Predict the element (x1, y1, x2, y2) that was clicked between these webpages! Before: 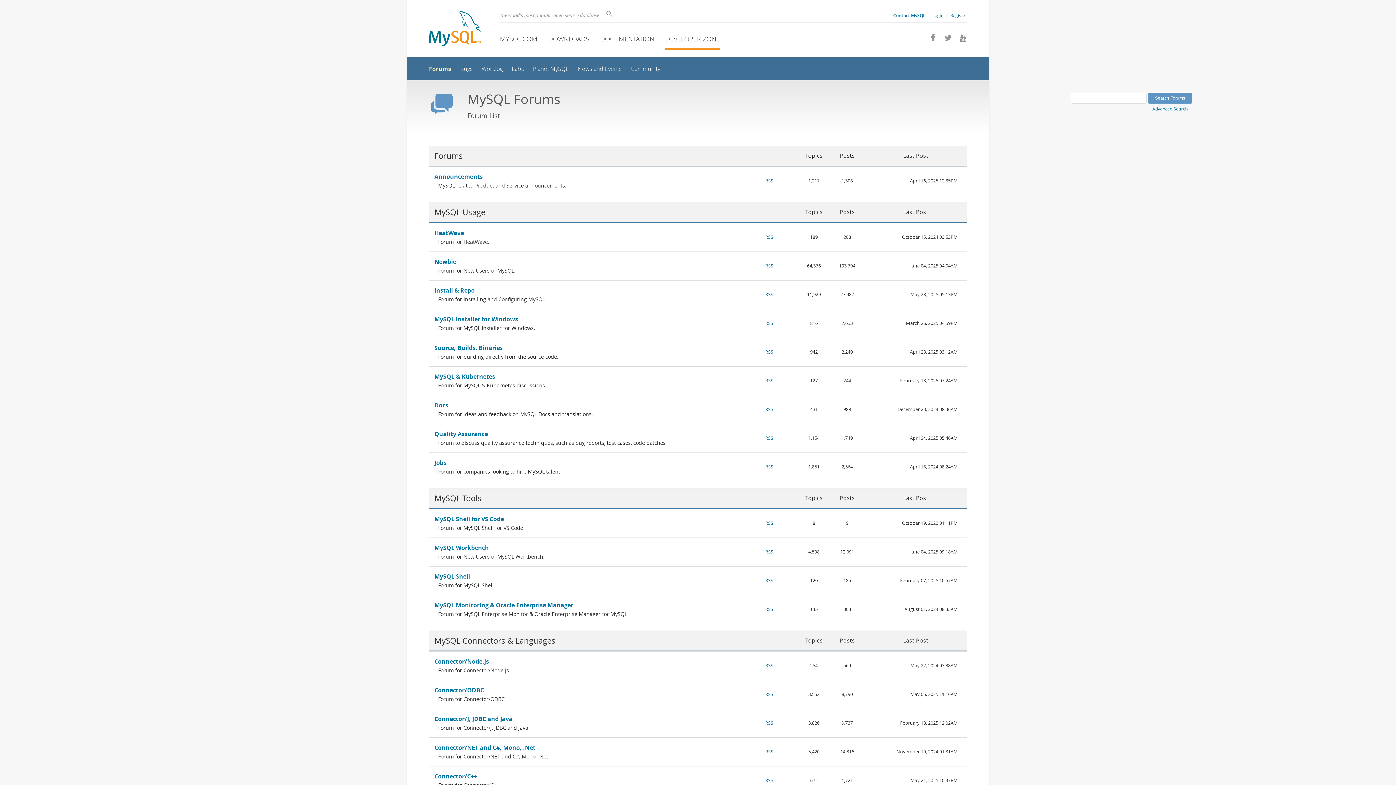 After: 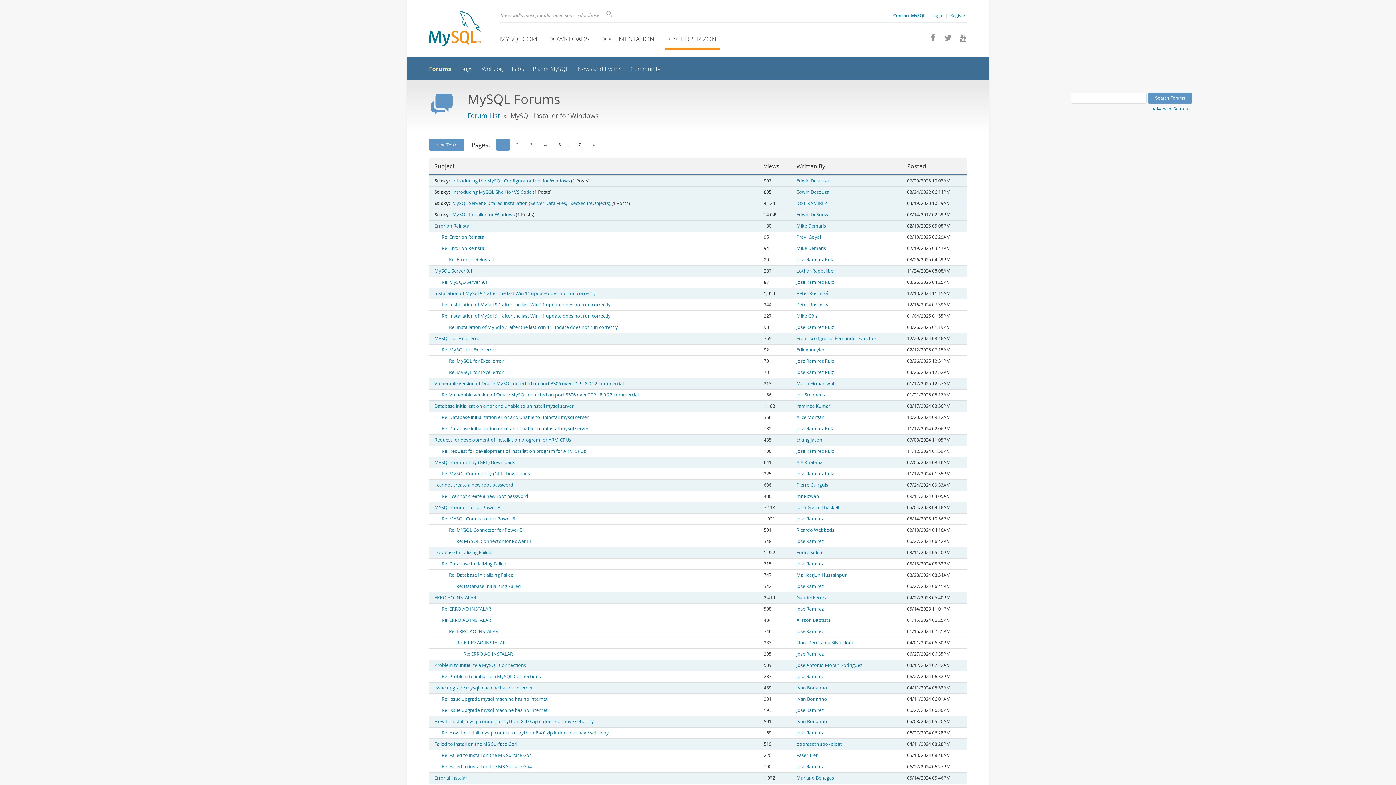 Action: bbox: (434, 315, 518, 323) label: MySQL Installer for Windows